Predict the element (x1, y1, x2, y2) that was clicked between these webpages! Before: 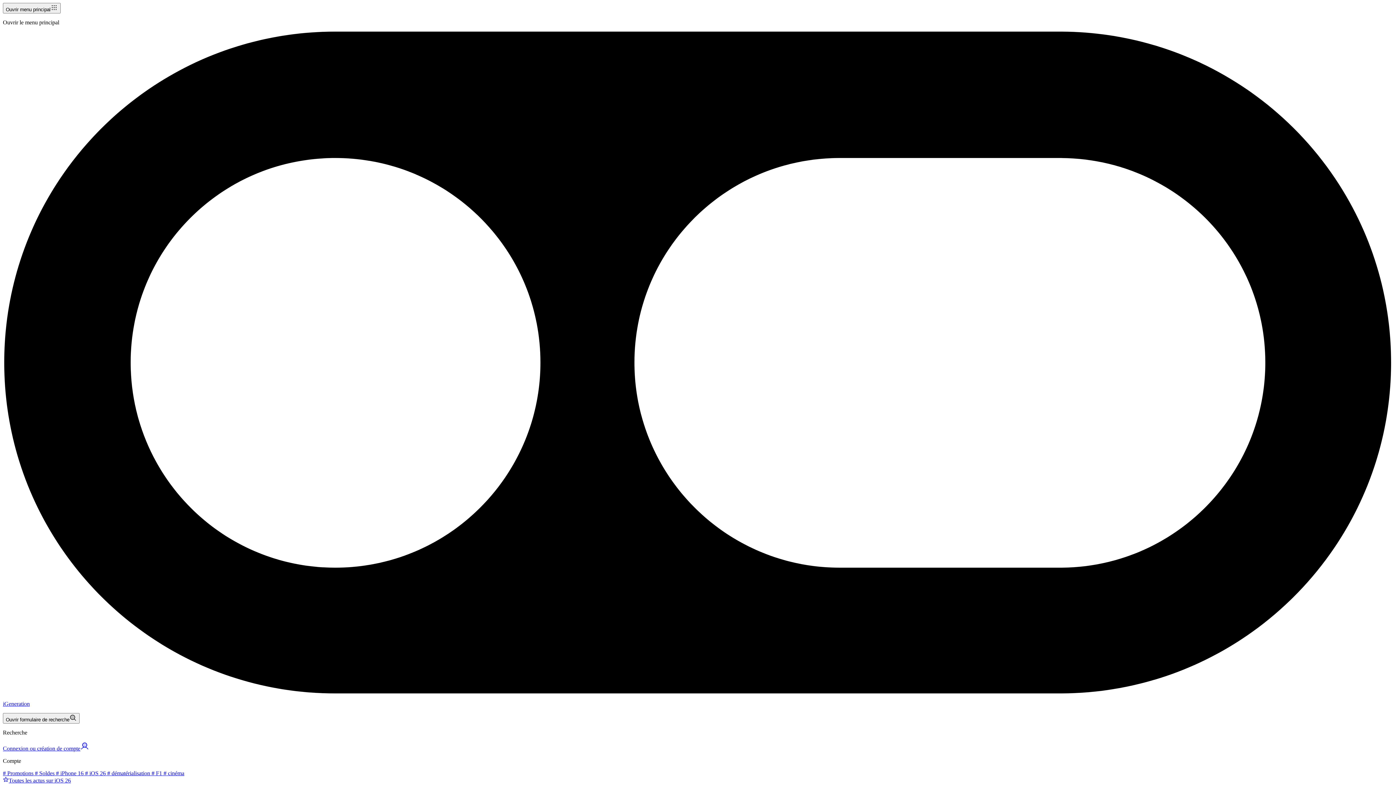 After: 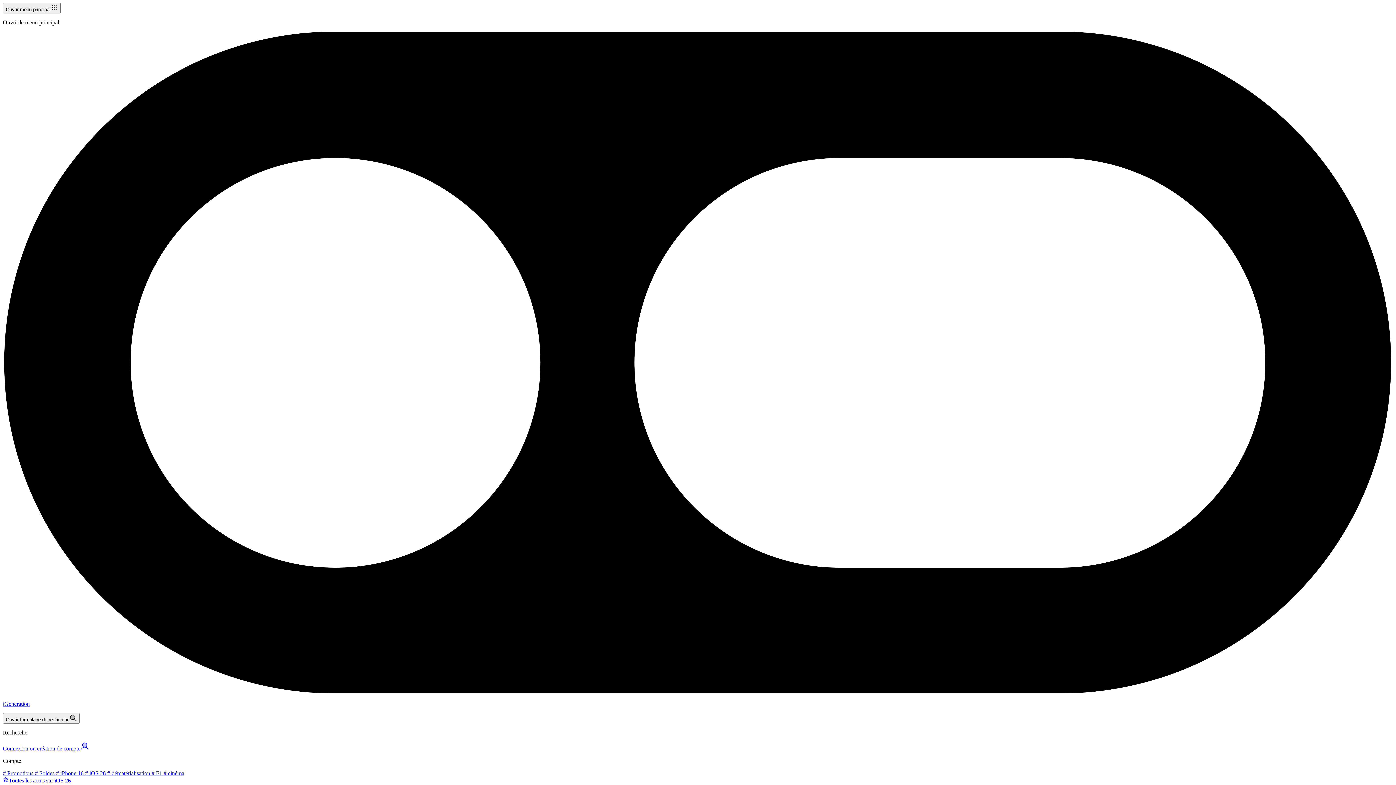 Action: bbox: (2, 777, 70, 783) label: Toutes les actus sur iOS 26